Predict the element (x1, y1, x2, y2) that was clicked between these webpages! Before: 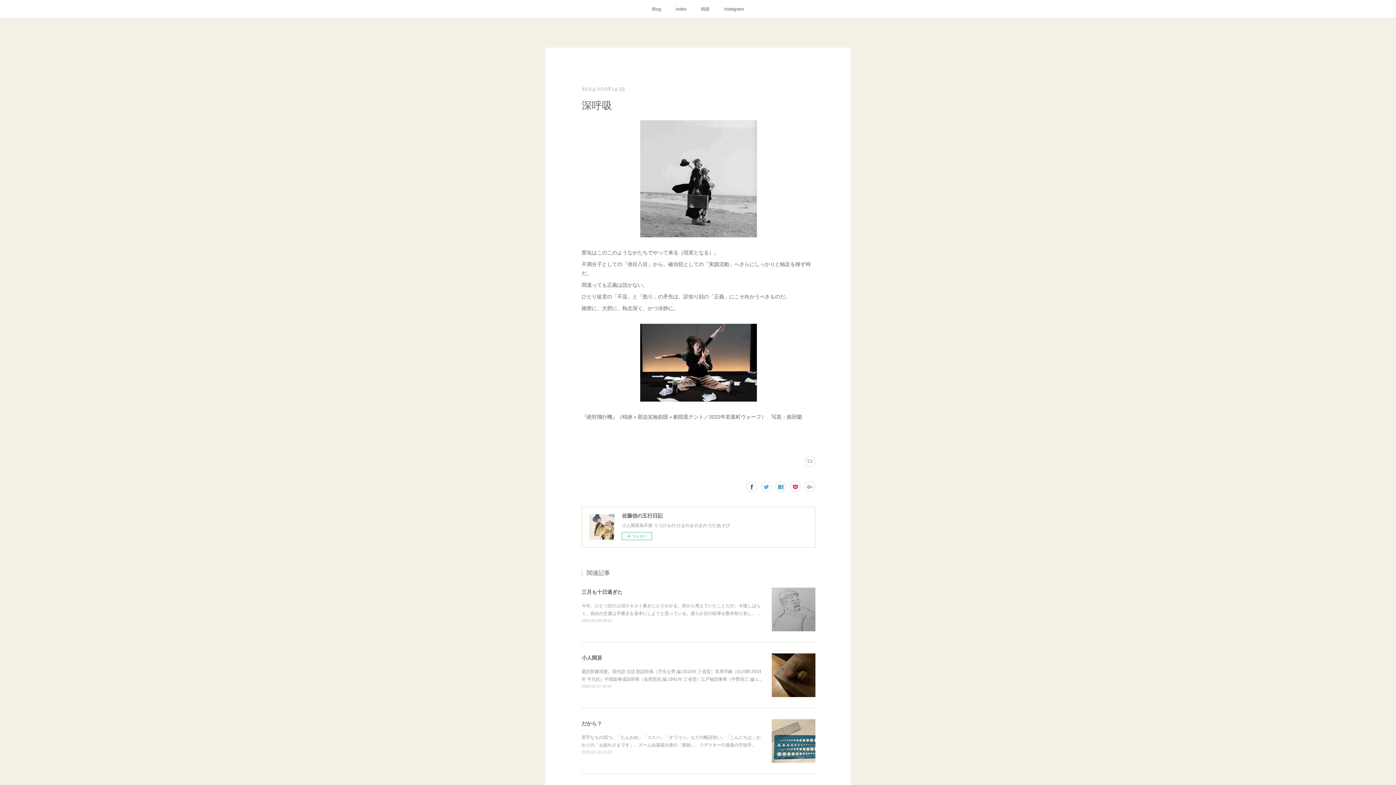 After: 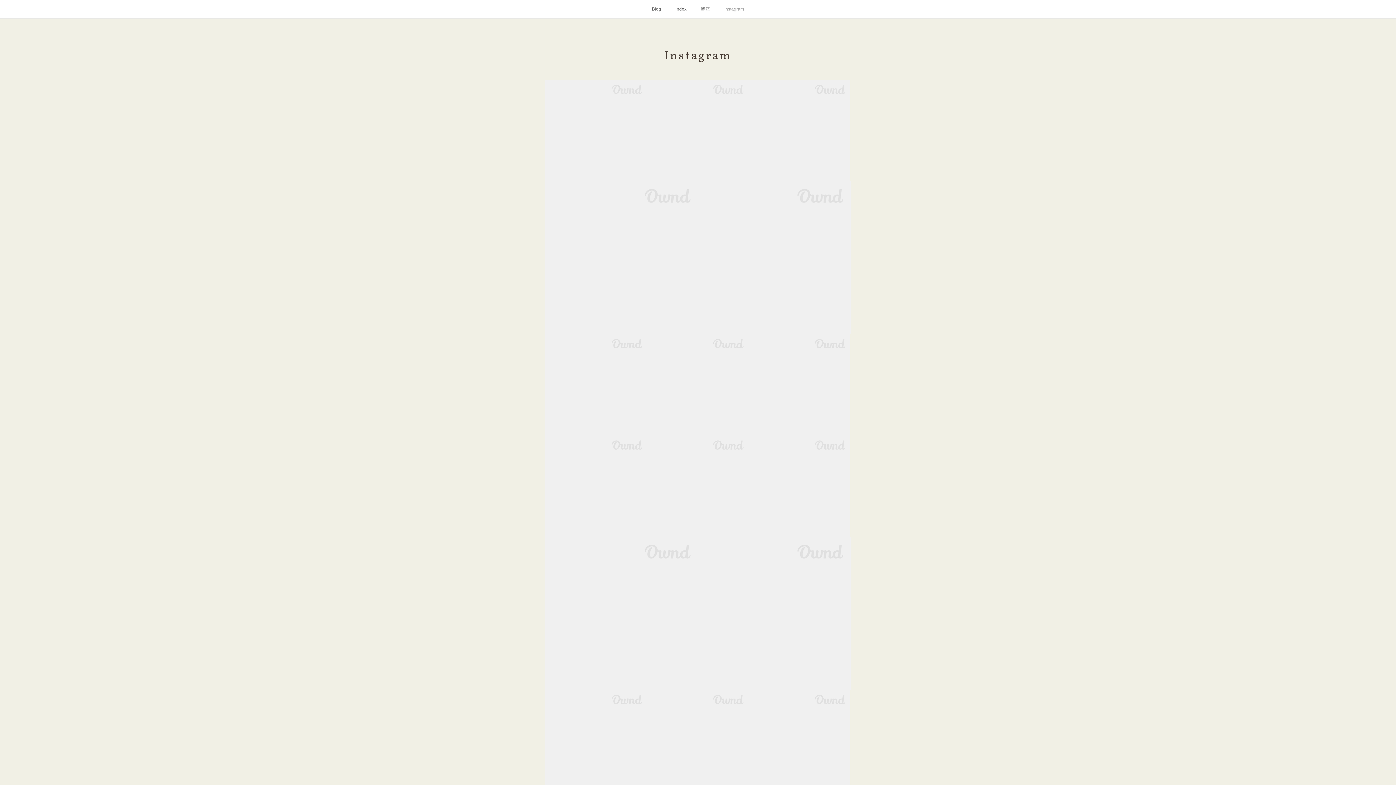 Action: bbox: (717, 0, 751, 18) label: Instagram